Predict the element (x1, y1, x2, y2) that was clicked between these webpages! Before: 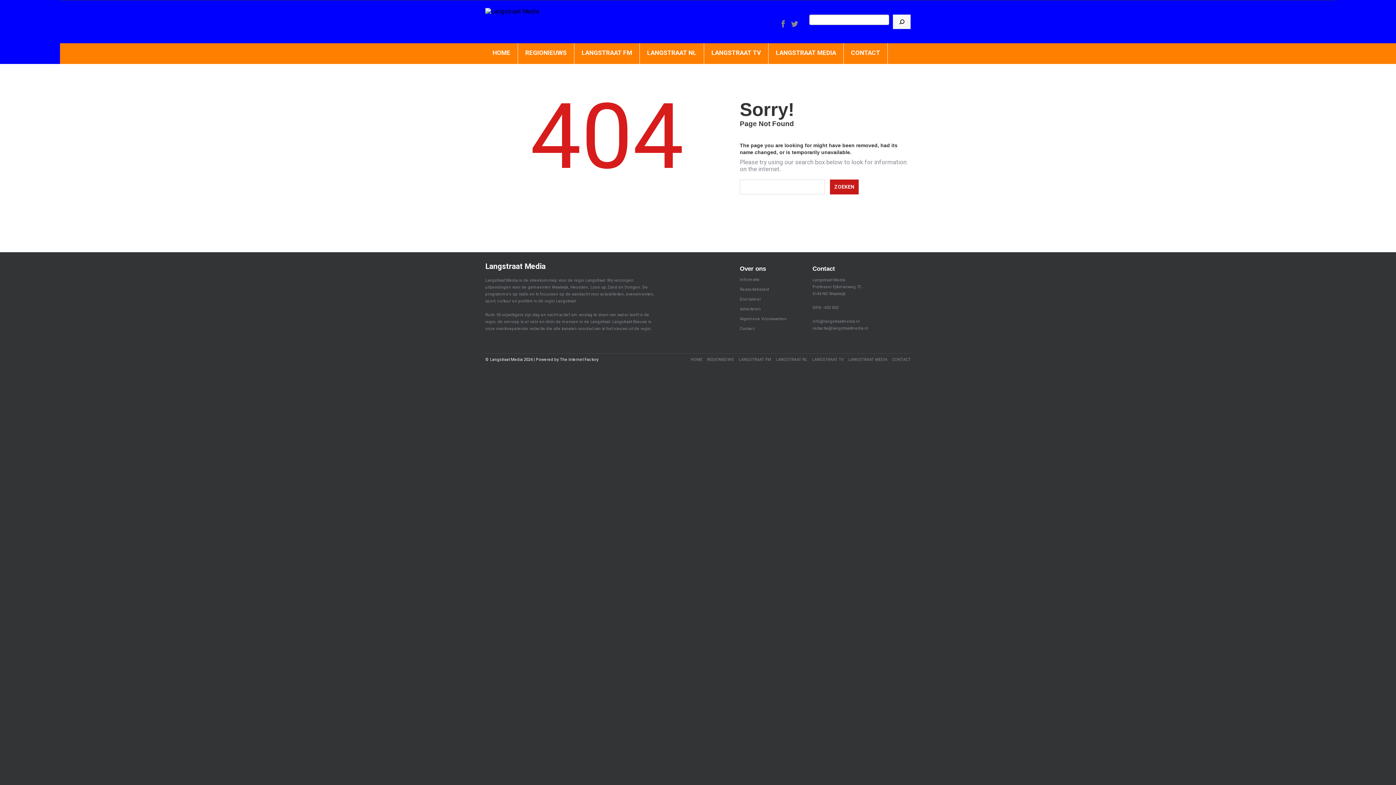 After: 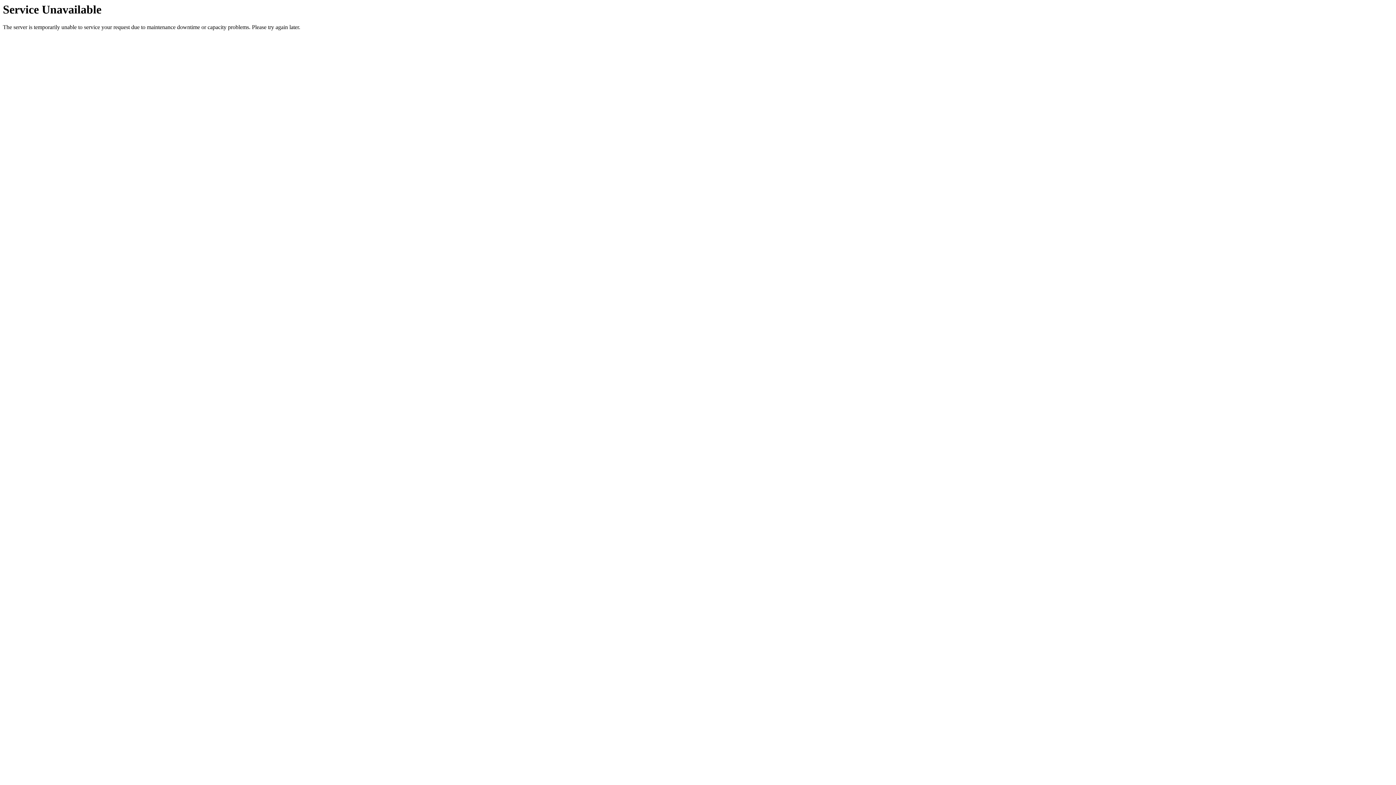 Action: label: REGIONIEUWS bbox: (707, 357, 734, 362)